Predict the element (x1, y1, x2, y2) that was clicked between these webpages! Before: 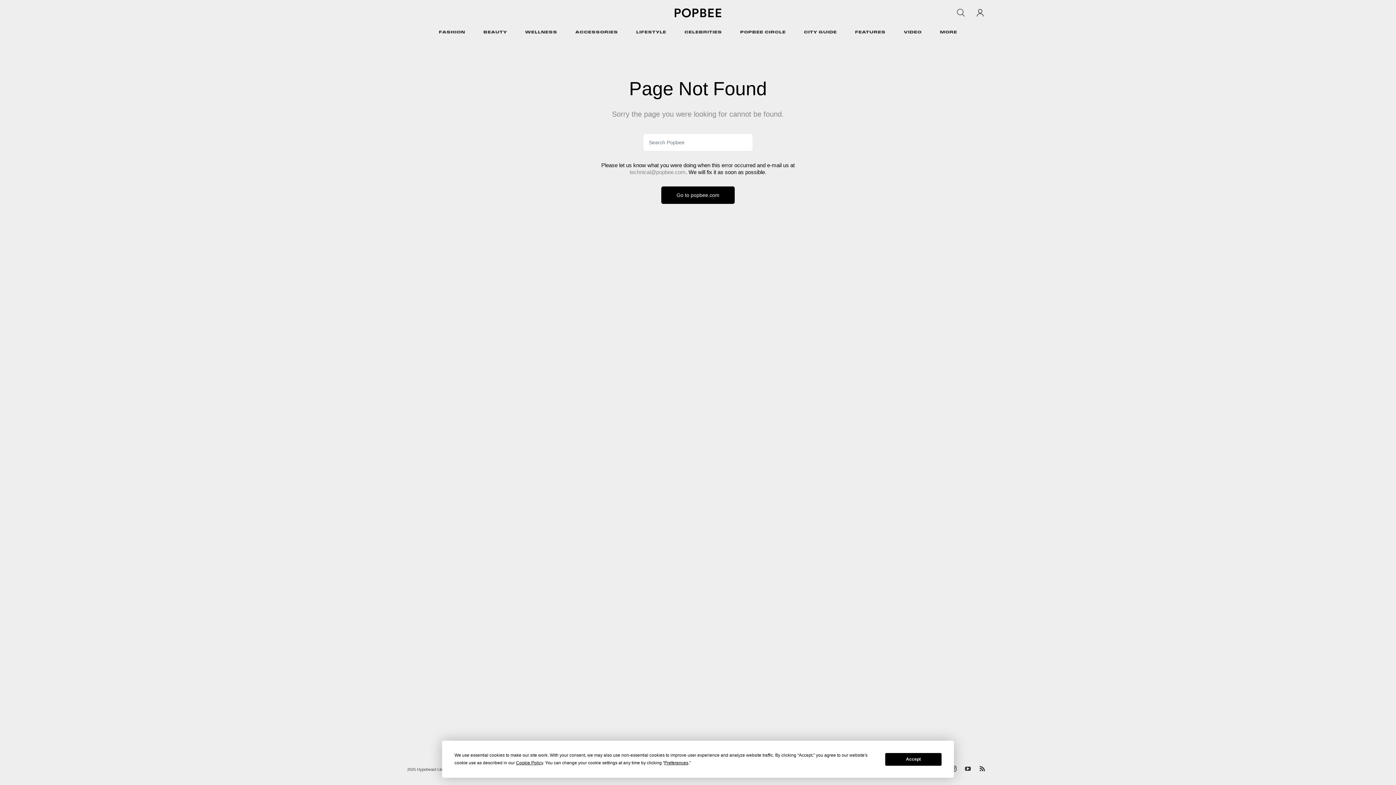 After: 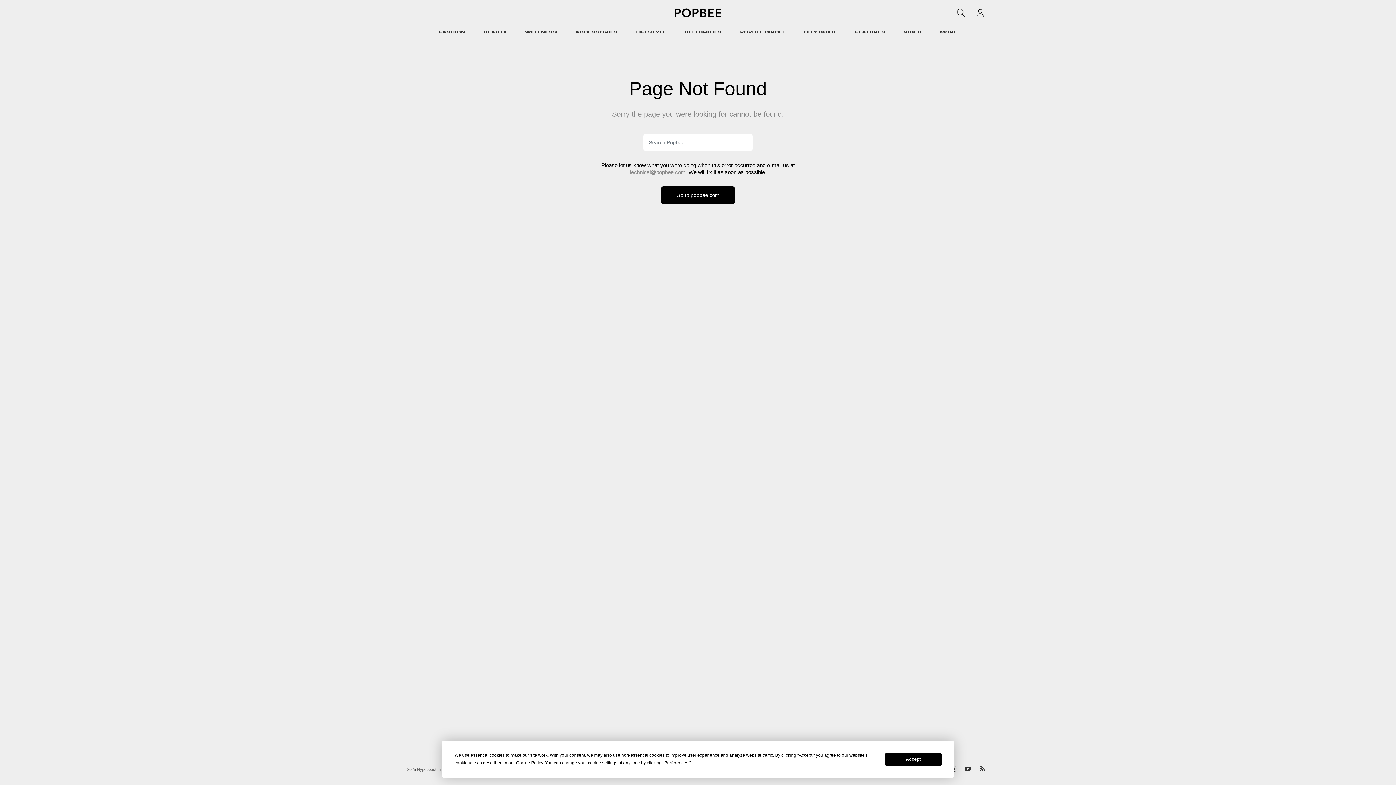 Action: bbox: (417, 767, 449, 771) label: Hypebeast Limited